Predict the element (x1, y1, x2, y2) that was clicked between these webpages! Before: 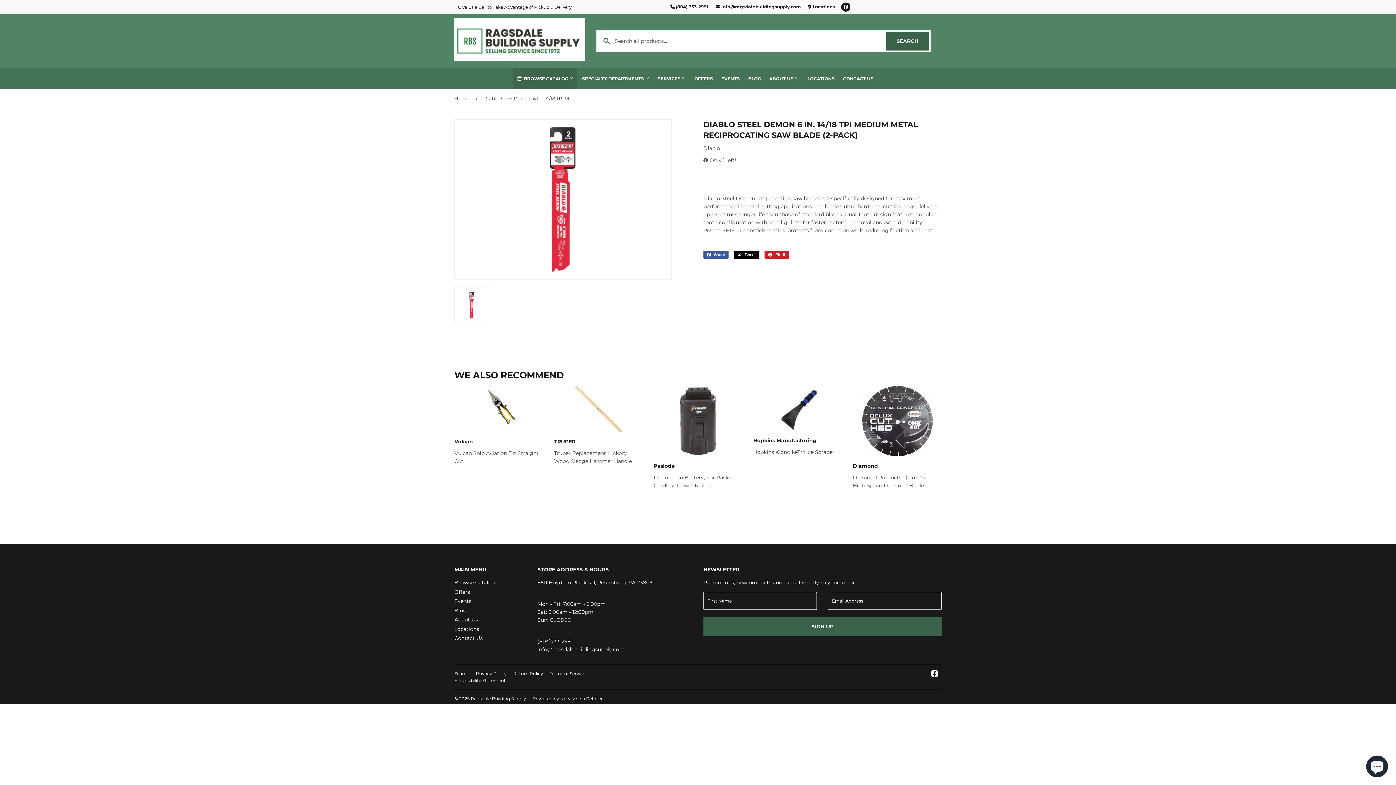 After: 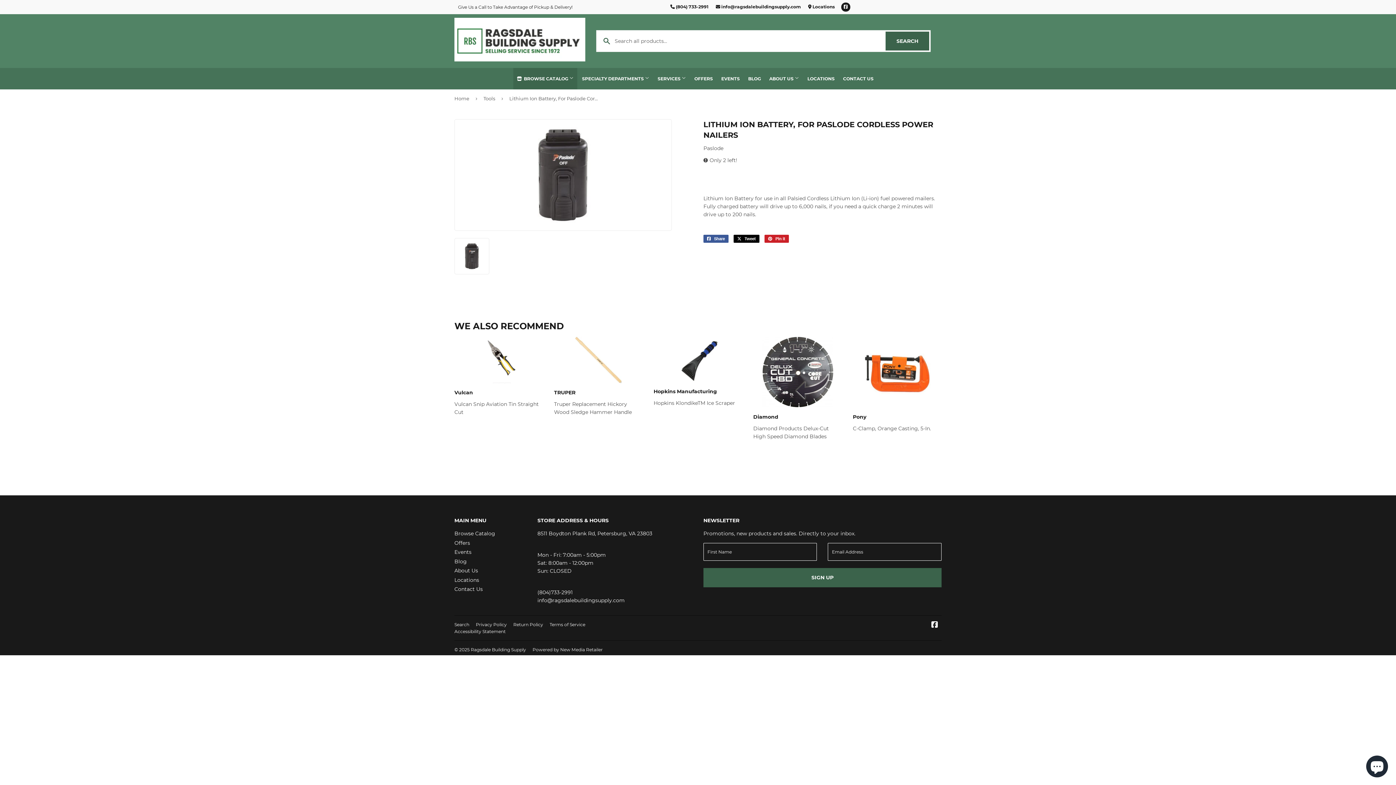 Action: bbox: (653, 385, 742, 489) label: Paslode

Lithium Ion Battery, For Paslode Cordless Power Nailers